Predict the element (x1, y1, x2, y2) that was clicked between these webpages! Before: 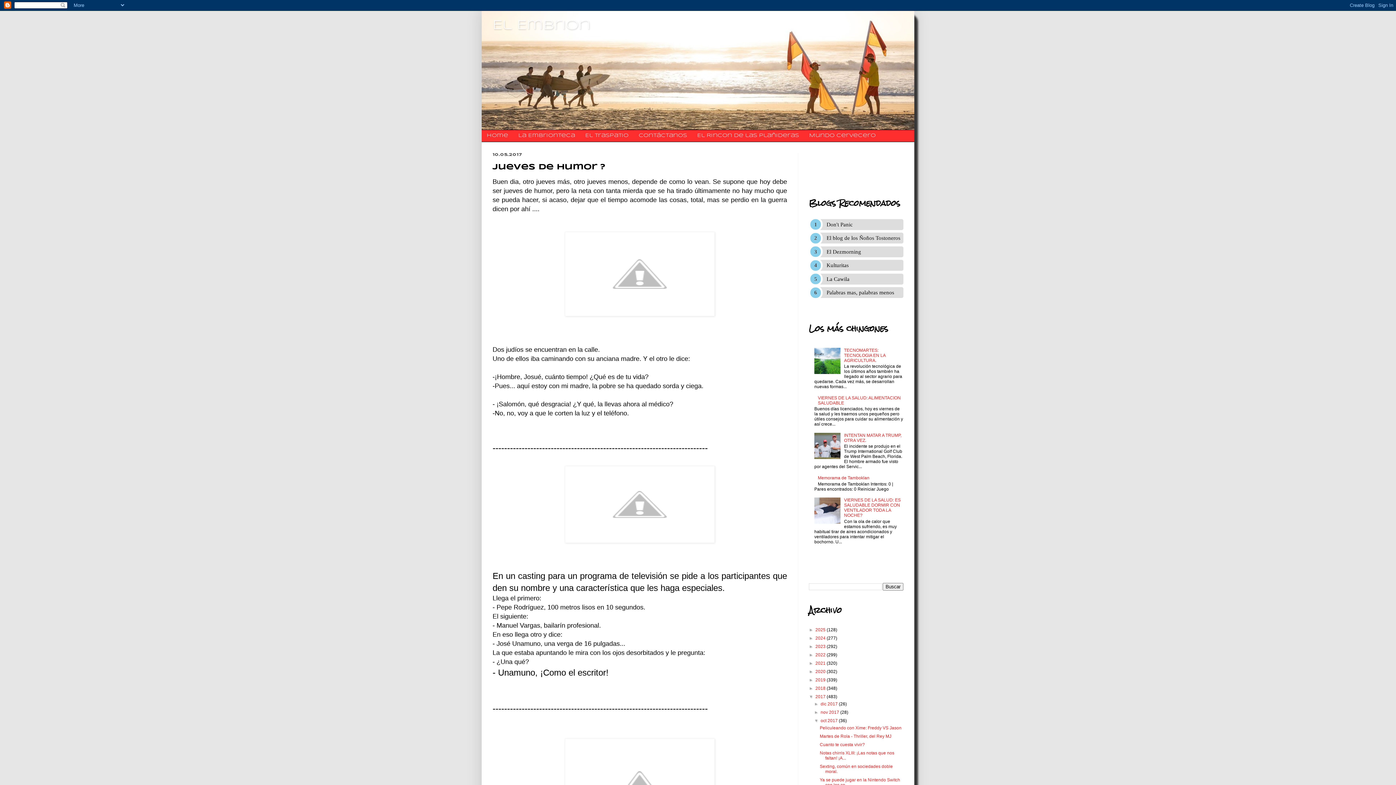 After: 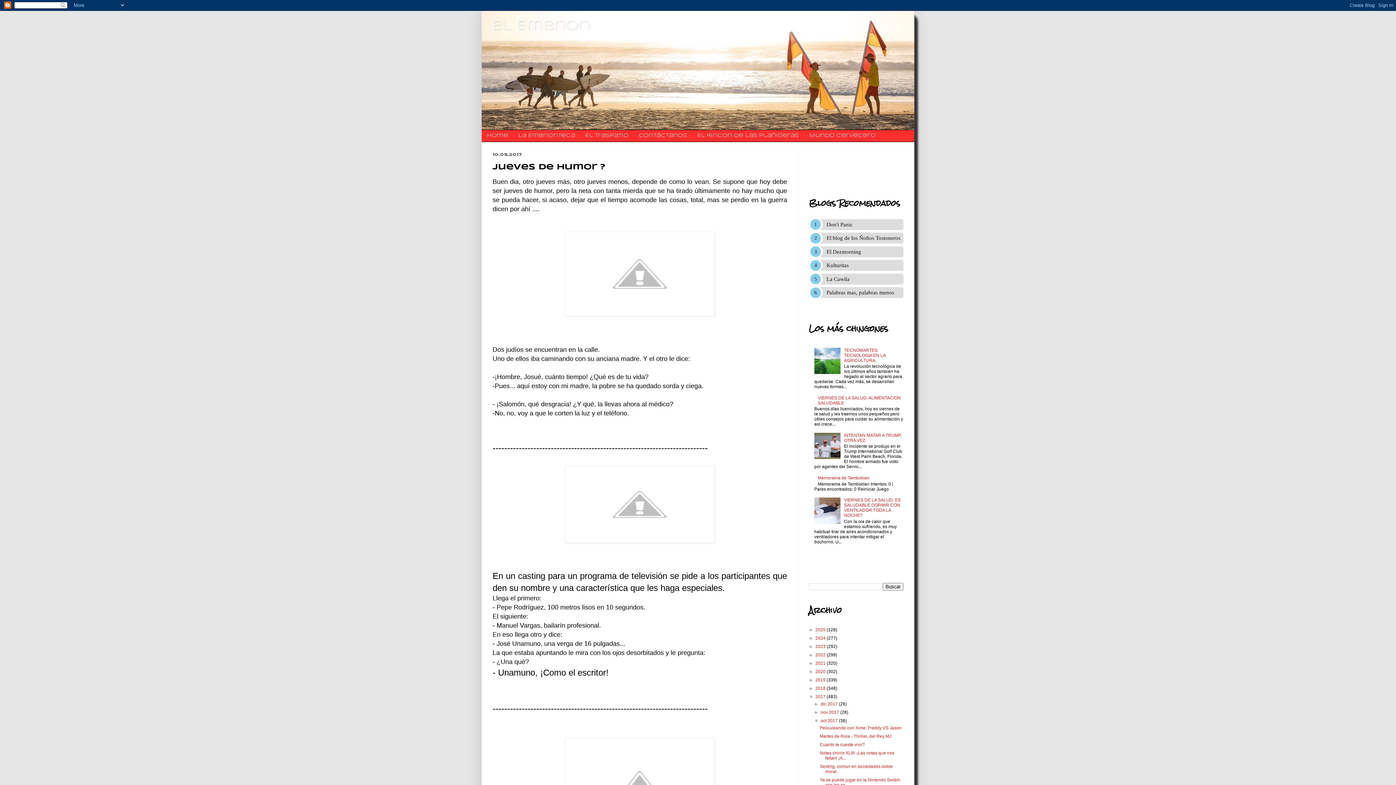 Action: bbox: (814, 520, 842, 525)